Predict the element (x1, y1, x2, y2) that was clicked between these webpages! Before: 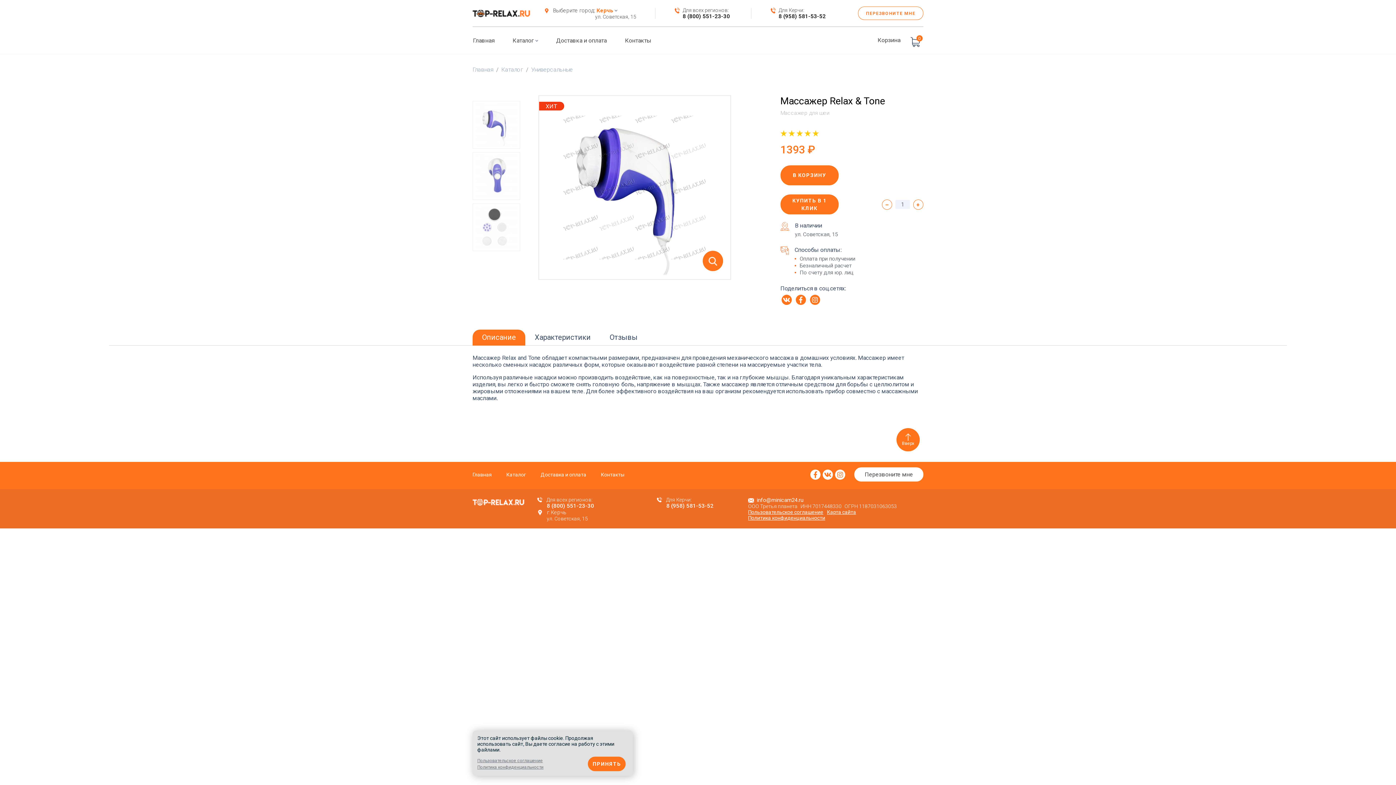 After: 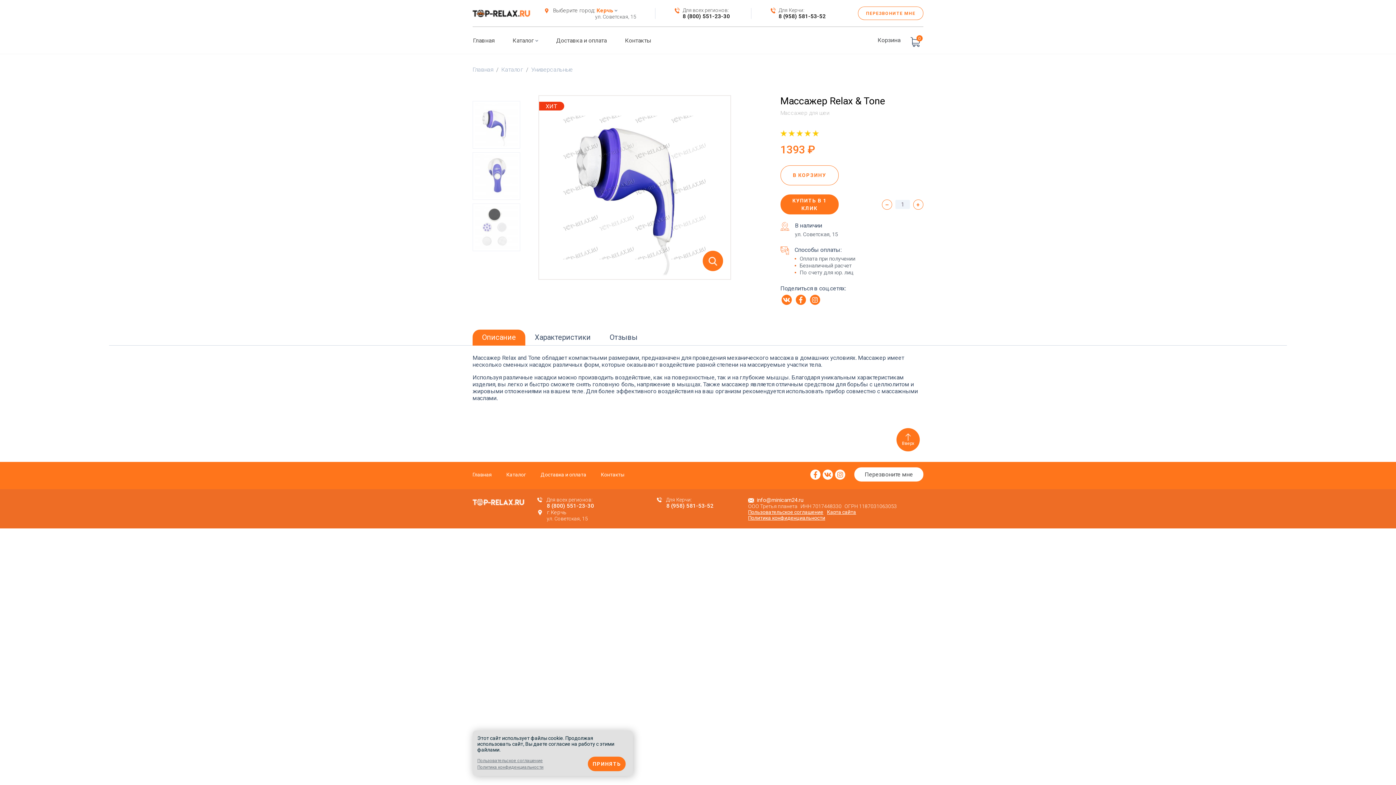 Action: label: В КОРЗИНУ bbox: (780, 165, 838, 185)